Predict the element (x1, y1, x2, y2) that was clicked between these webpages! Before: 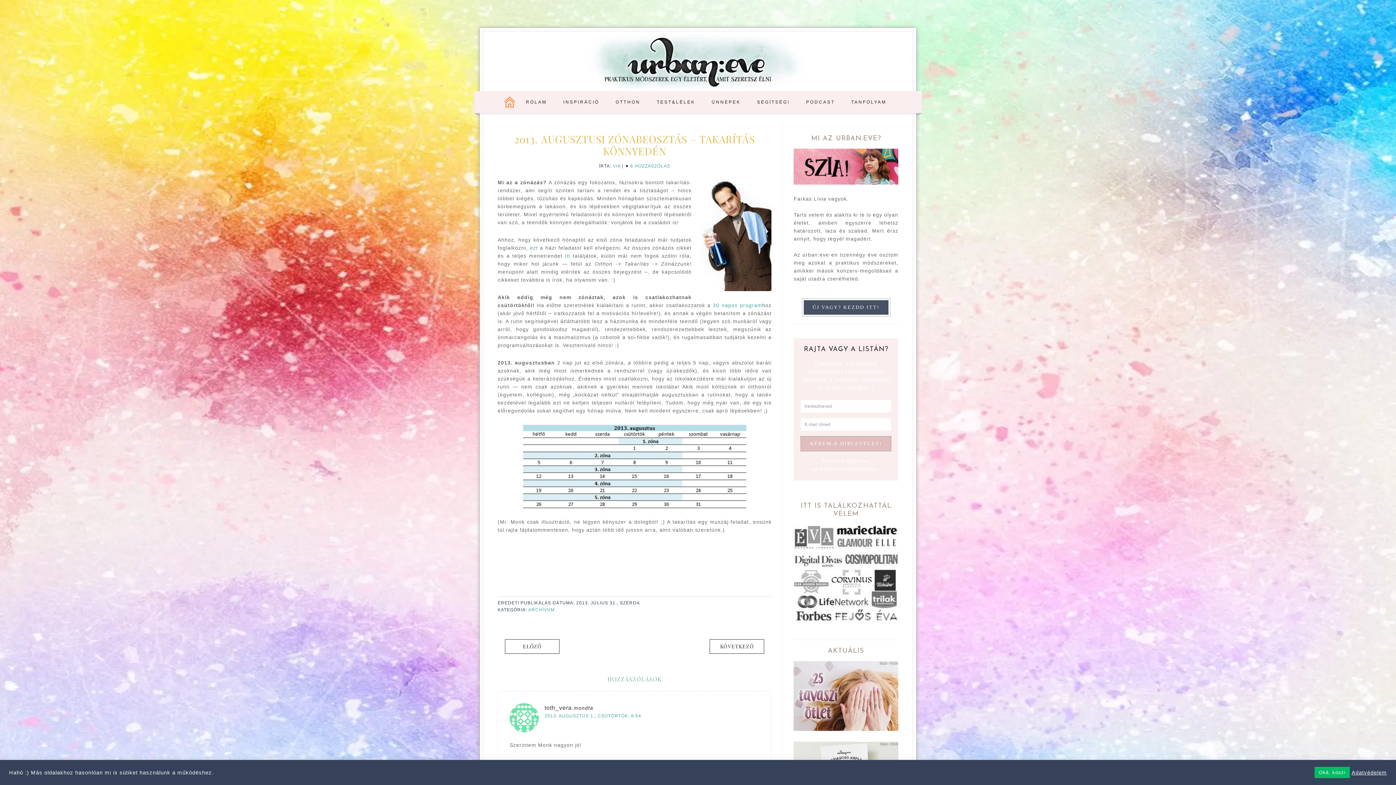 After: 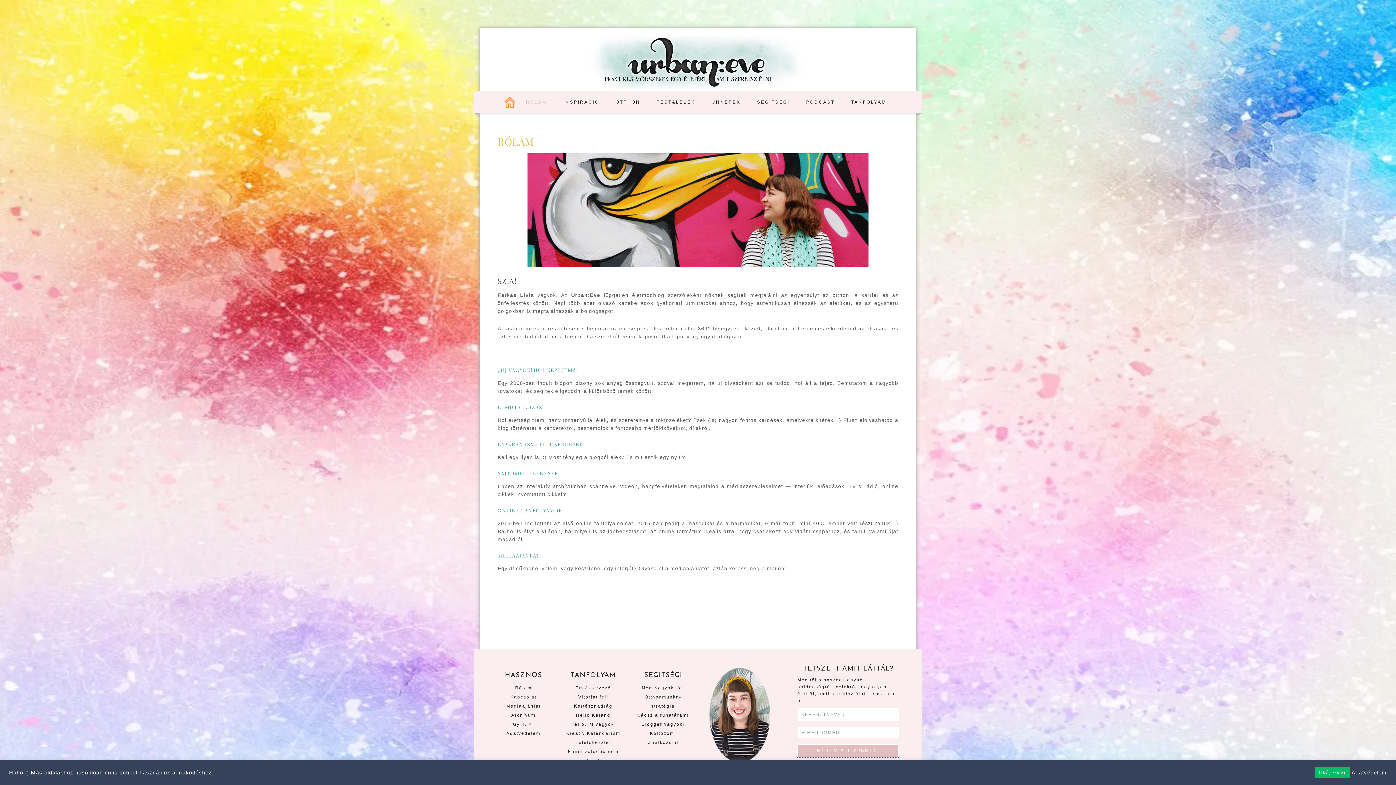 Action: label: RÓLAM bbox: (518, 93, 554, 110)